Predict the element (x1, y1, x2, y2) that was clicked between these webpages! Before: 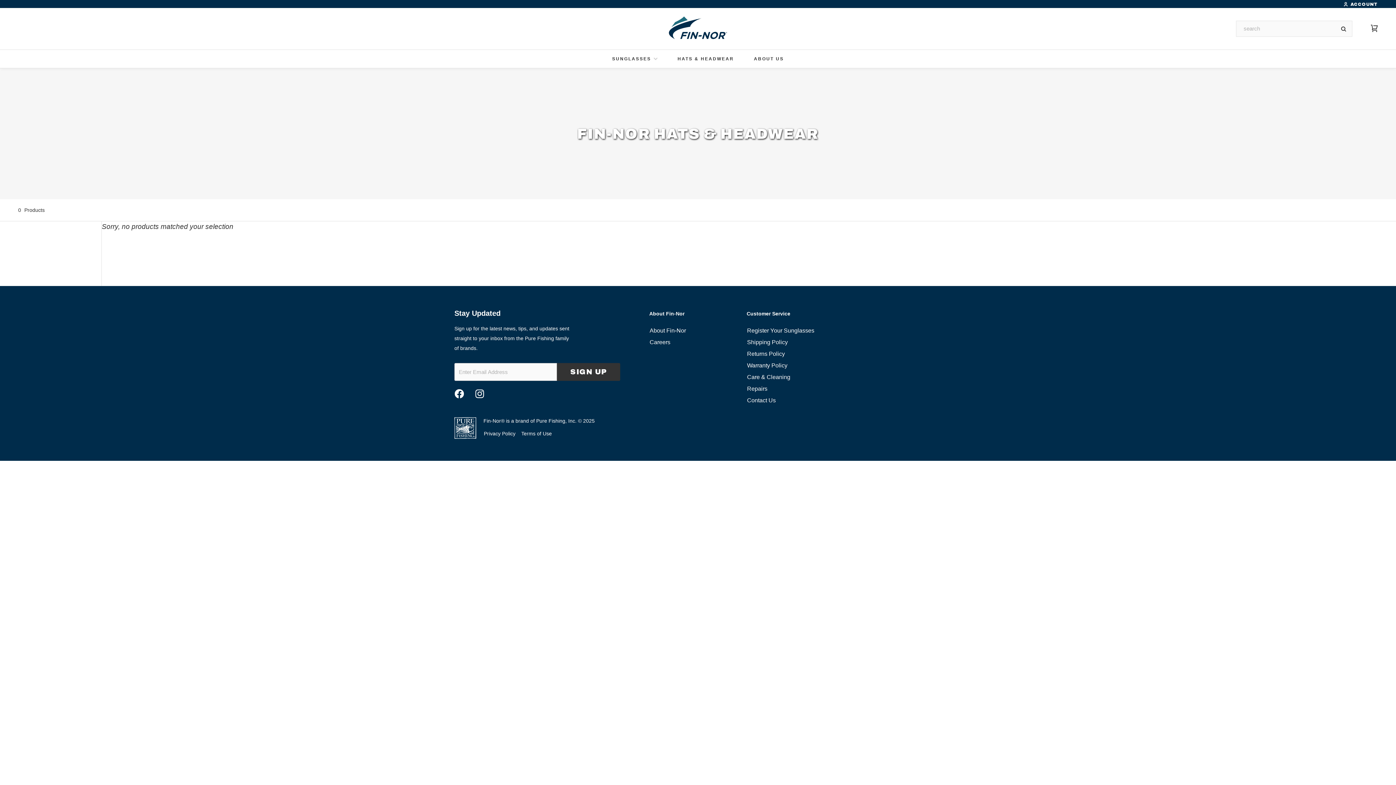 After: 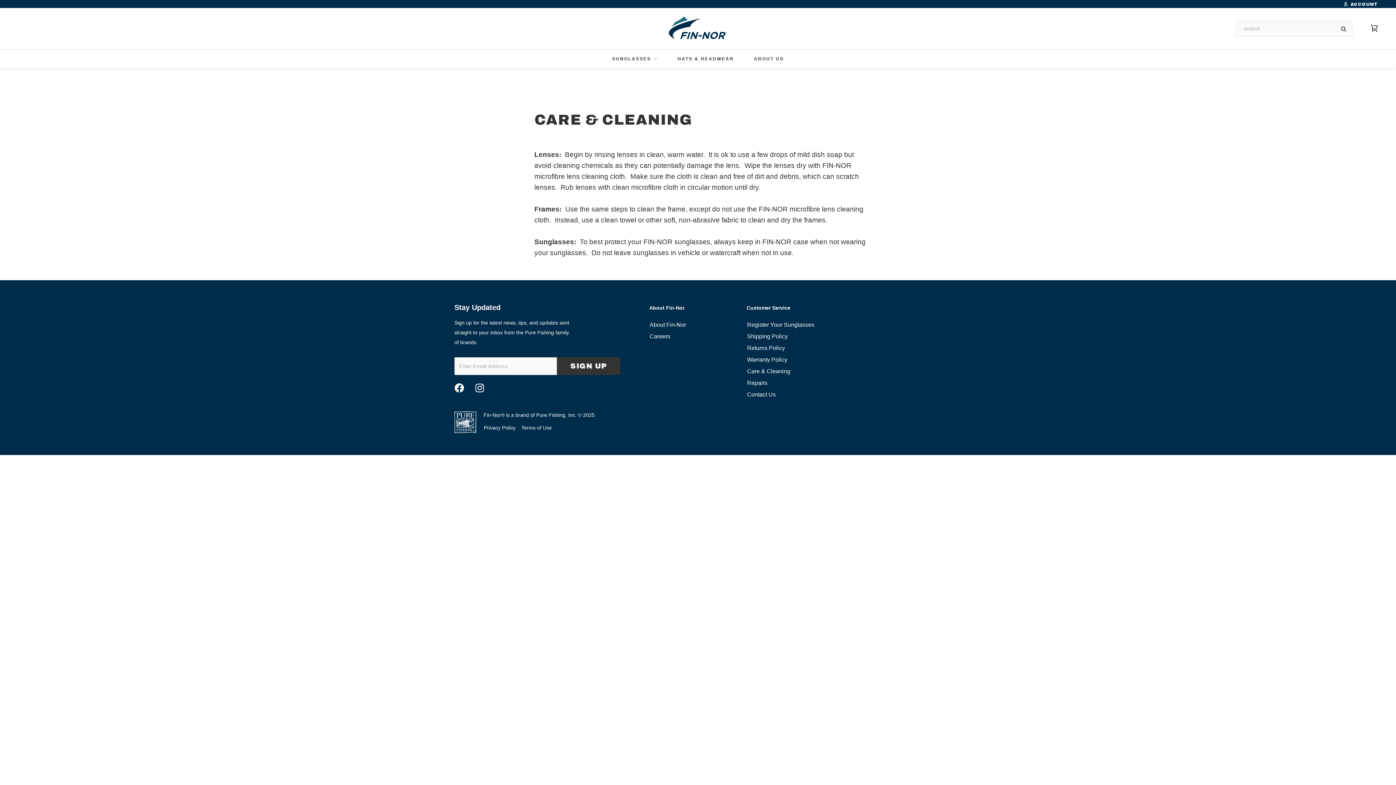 Action: bbox: (746, 373, 790, 380) label: Care & Cleaning